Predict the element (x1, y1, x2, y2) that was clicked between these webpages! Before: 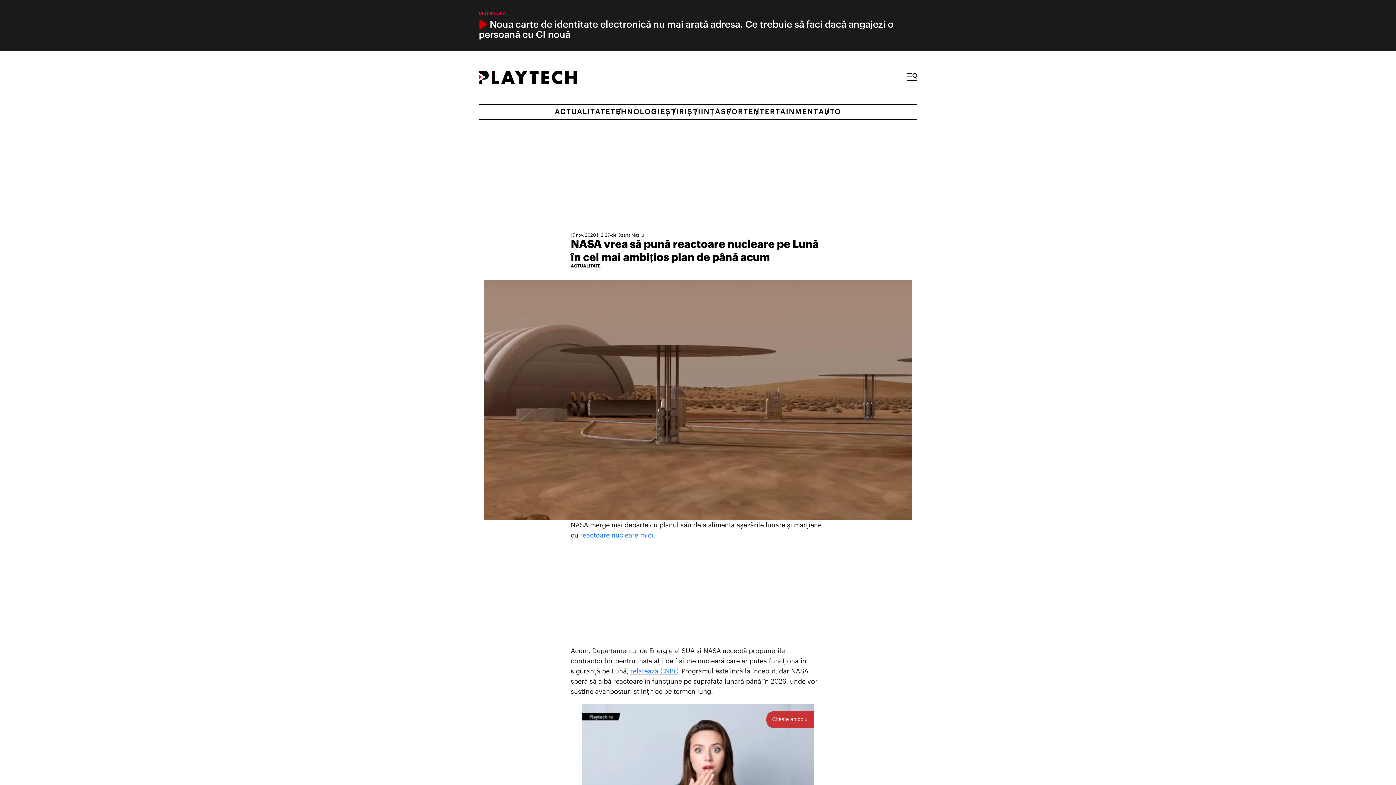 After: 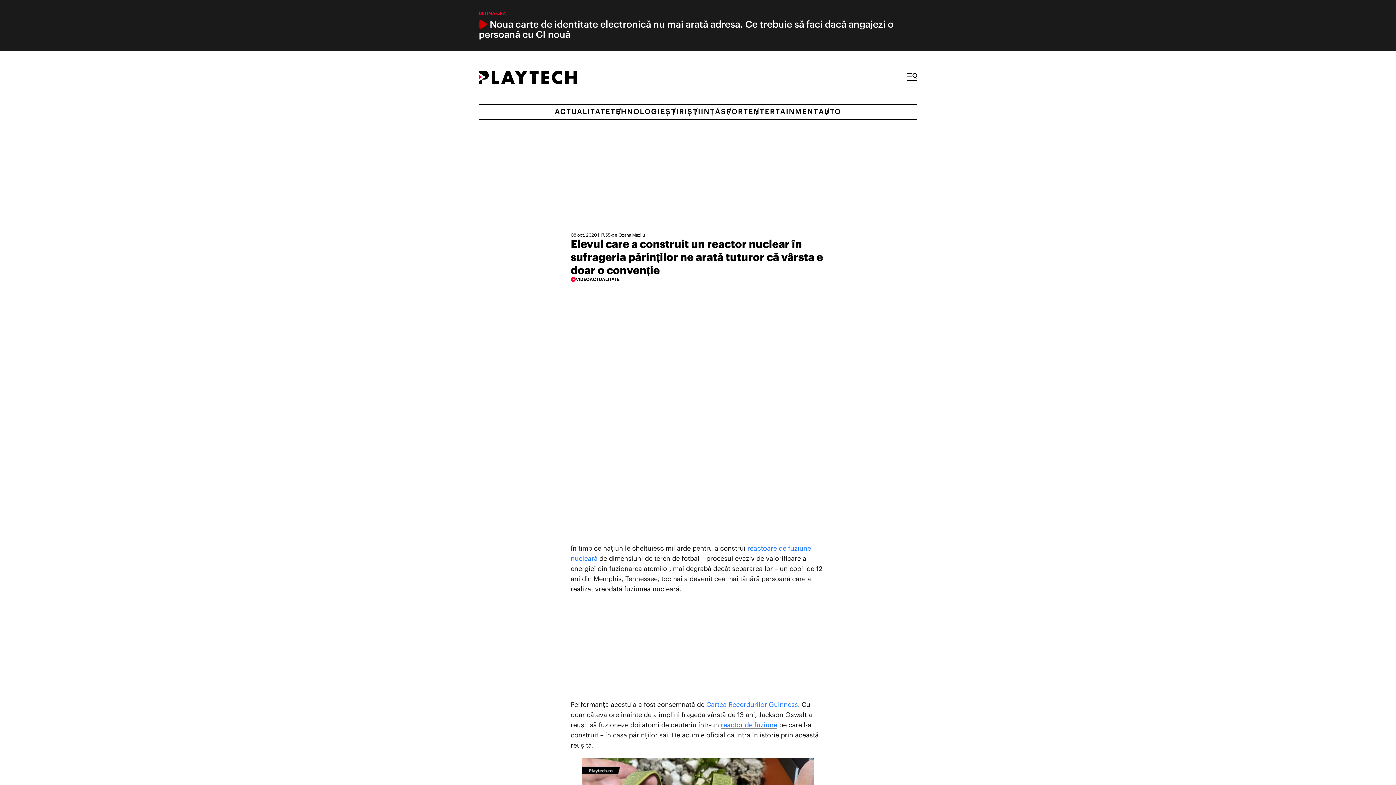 Action: label: reactoare nucleare mici bbox: (580, 532, 653, 539)